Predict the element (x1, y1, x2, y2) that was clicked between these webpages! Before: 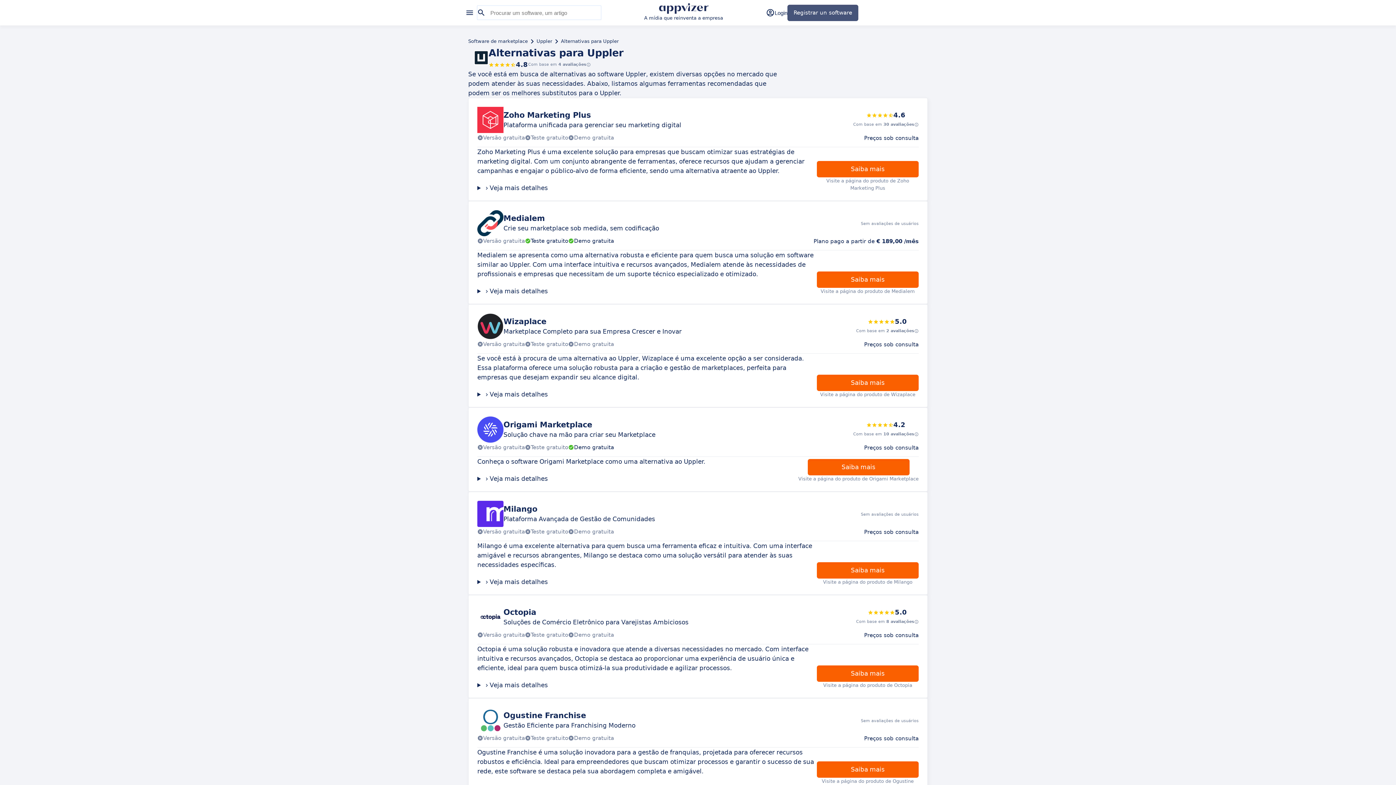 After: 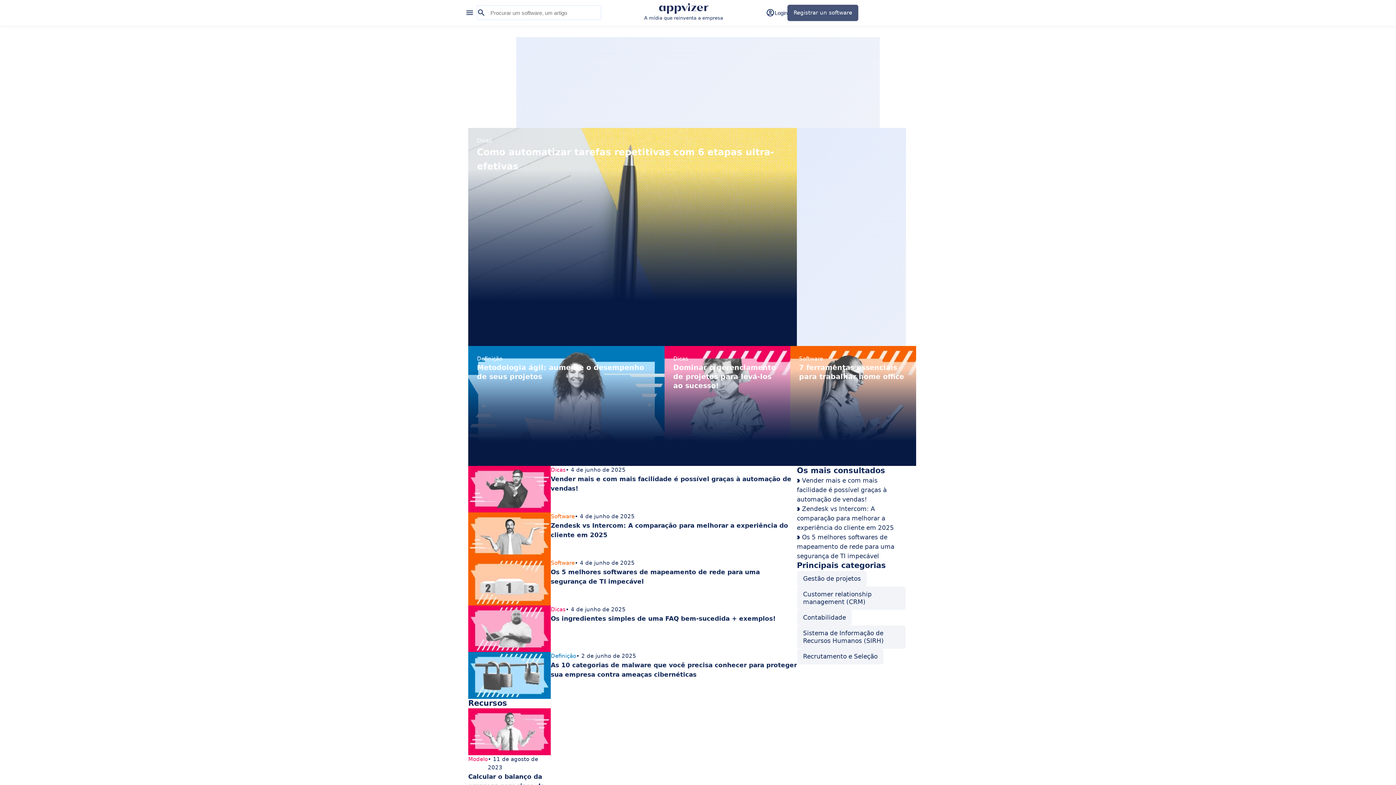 Action: bbox: (601, 3, 766, 22) label: A mídia que reinventa a empresa